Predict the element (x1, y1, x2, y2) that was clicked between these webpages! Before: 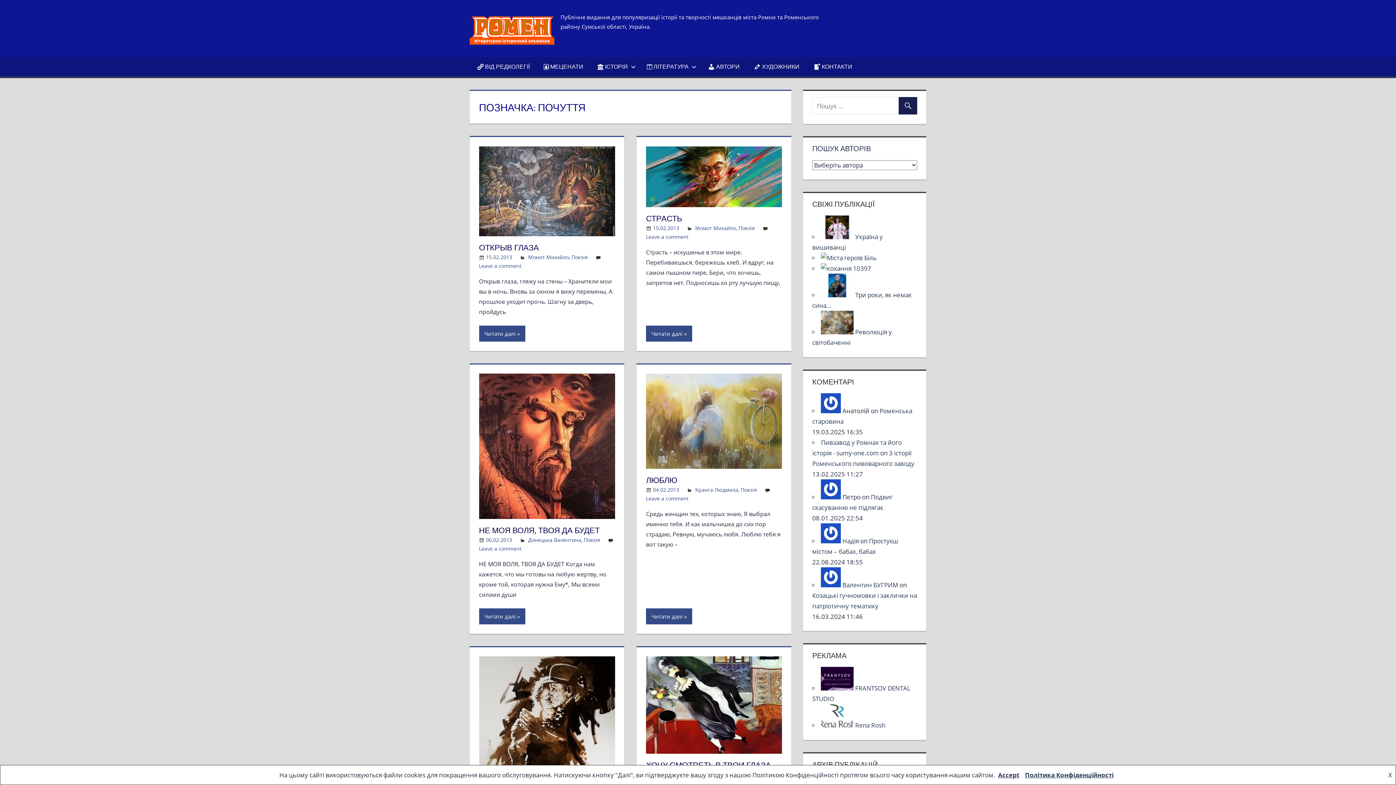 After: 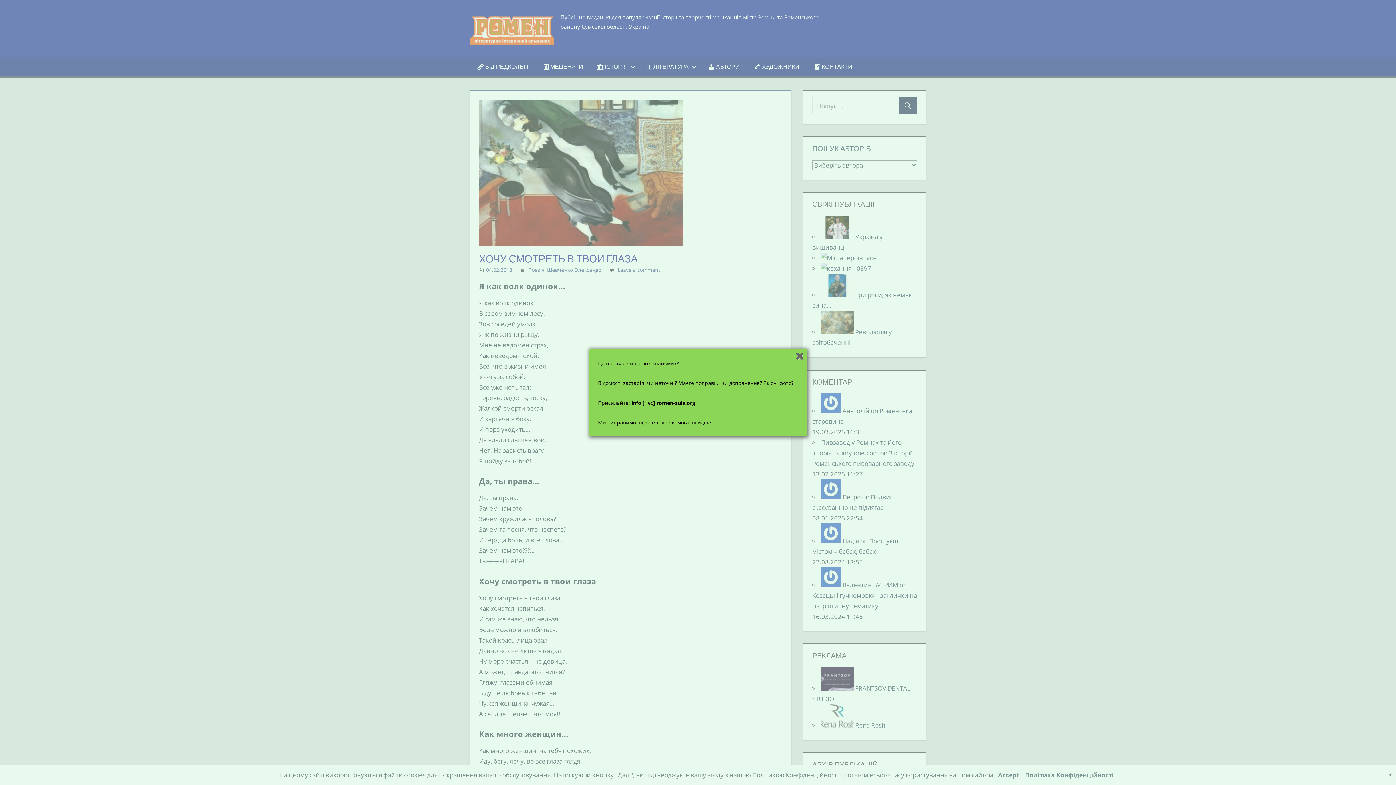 Action: bbox: (646, 656, 782, 760)